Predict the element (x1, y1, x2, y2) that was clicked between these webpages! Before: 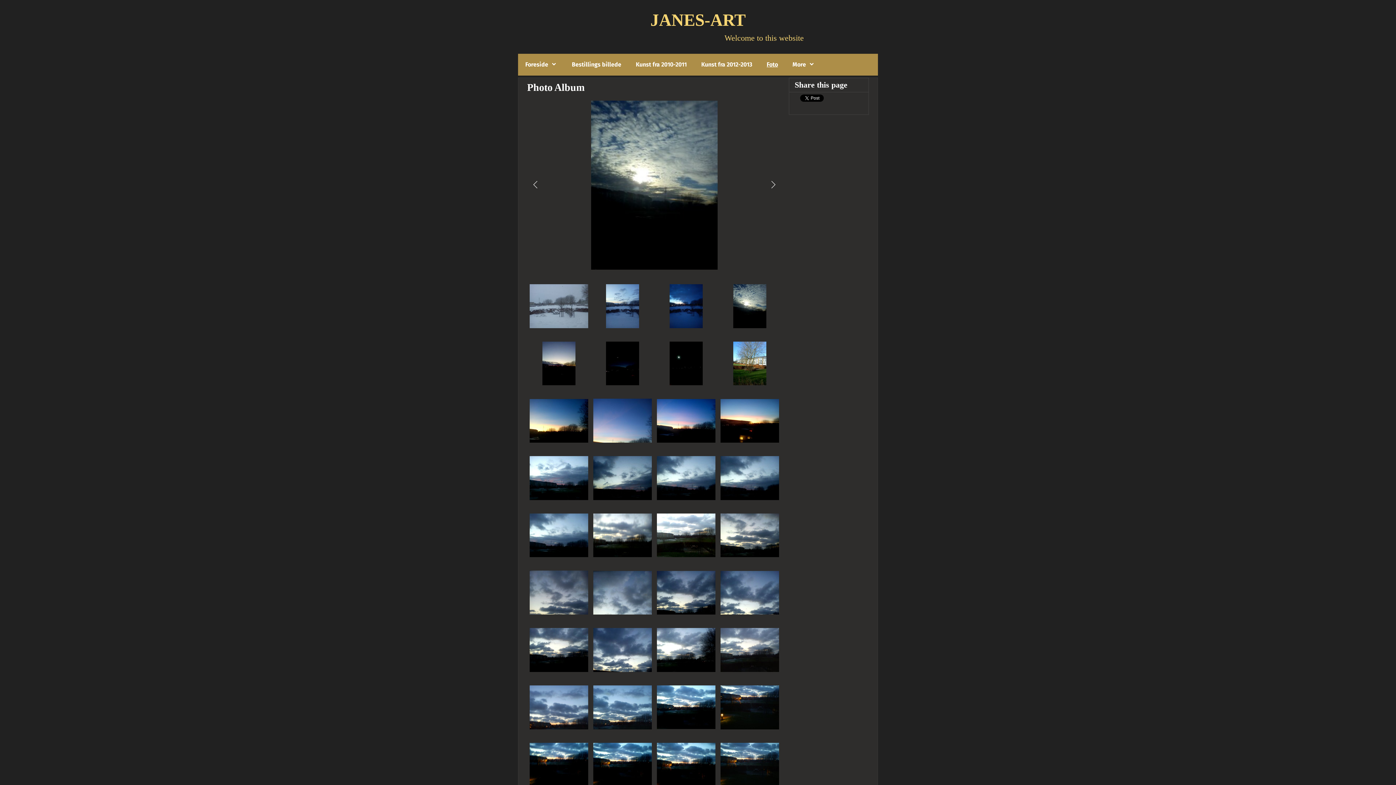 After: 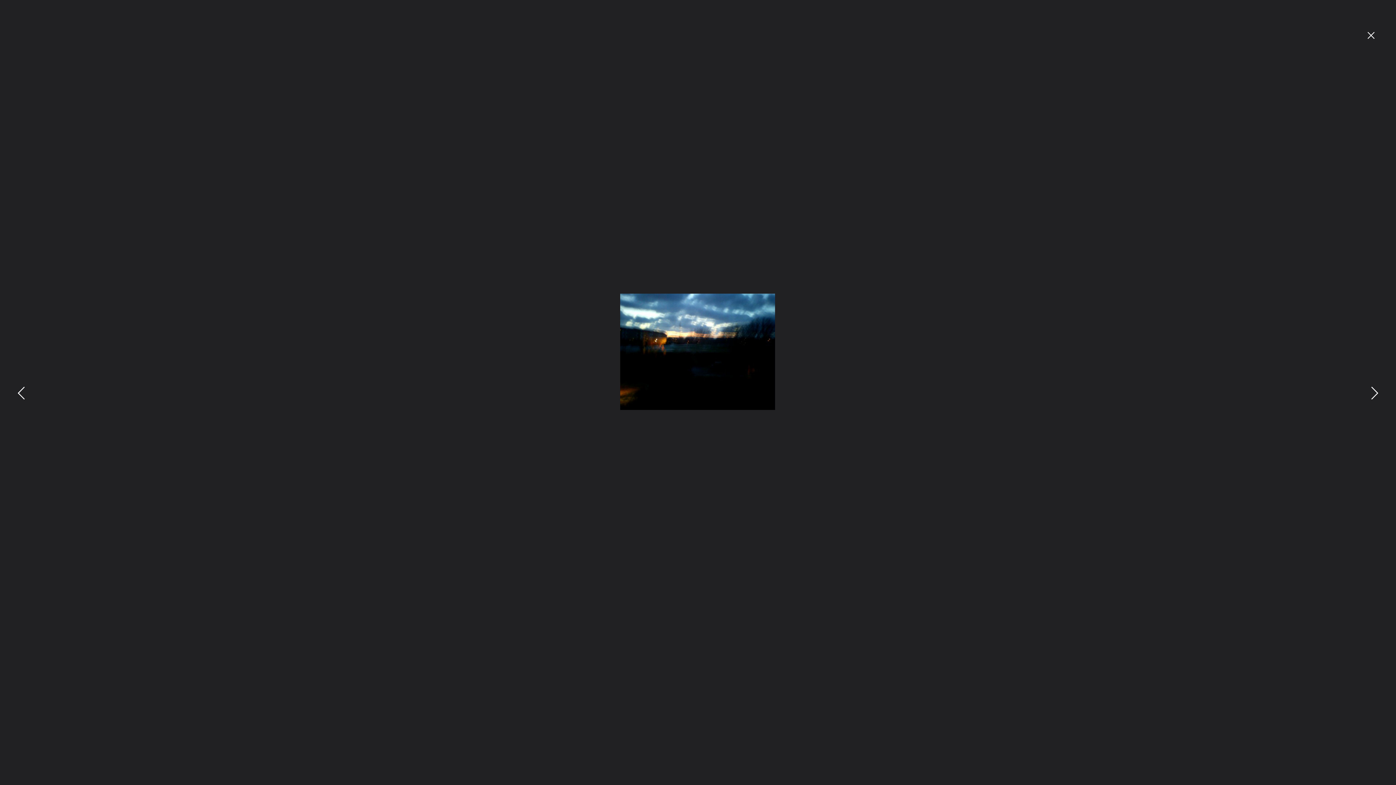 Action: bbox: (529, 743, 588, 795)